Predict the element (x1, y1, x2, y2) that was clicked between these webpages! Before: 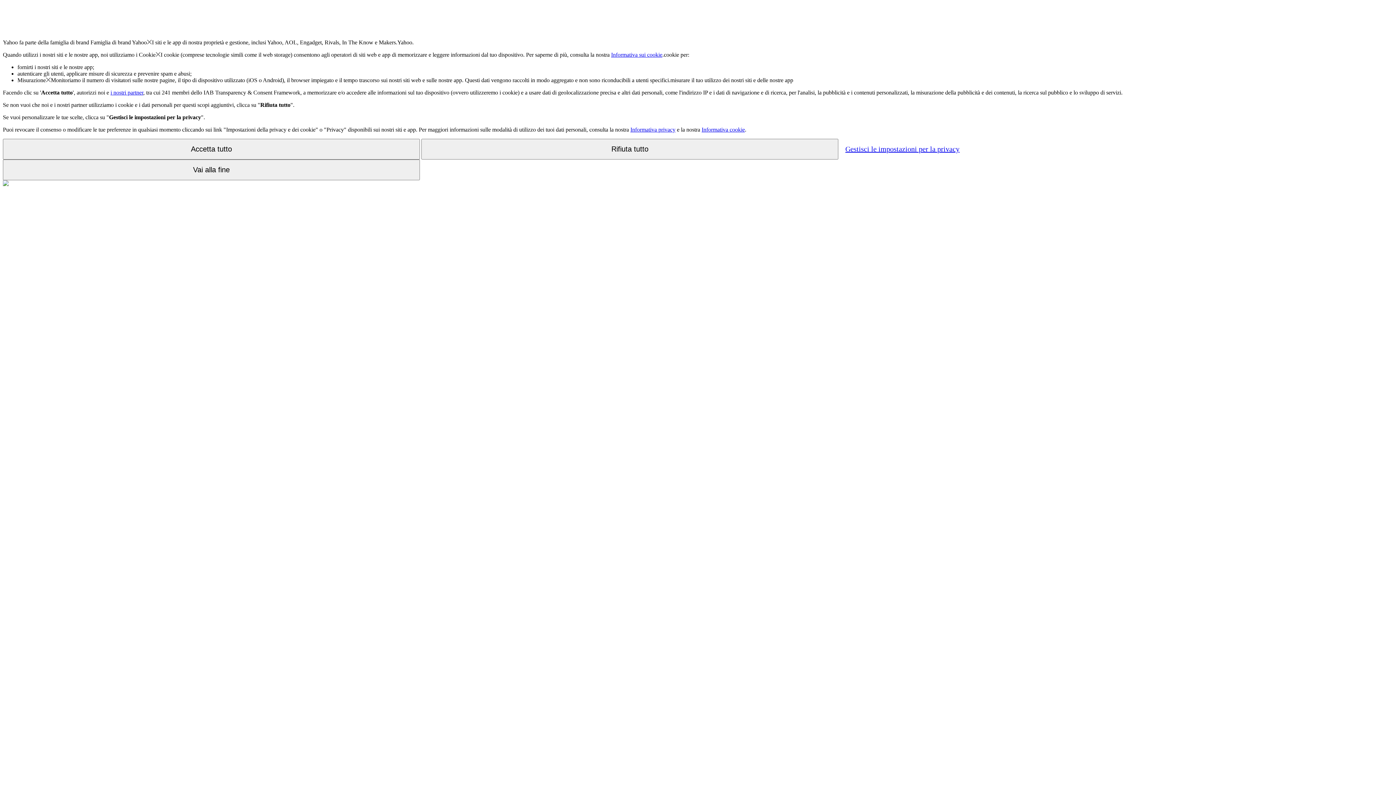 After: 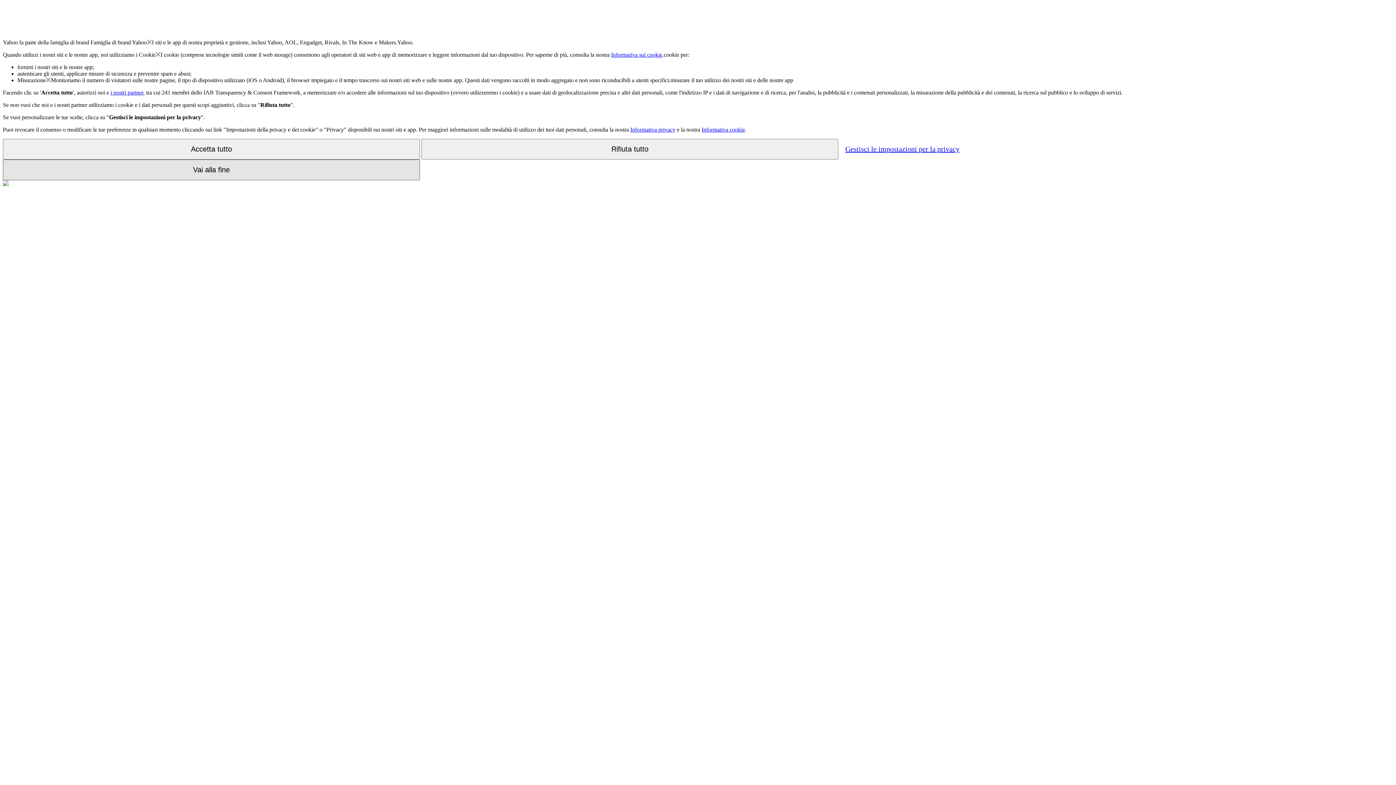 Action: bbox: (2, 159, 420, 180) label: Vai alla fine